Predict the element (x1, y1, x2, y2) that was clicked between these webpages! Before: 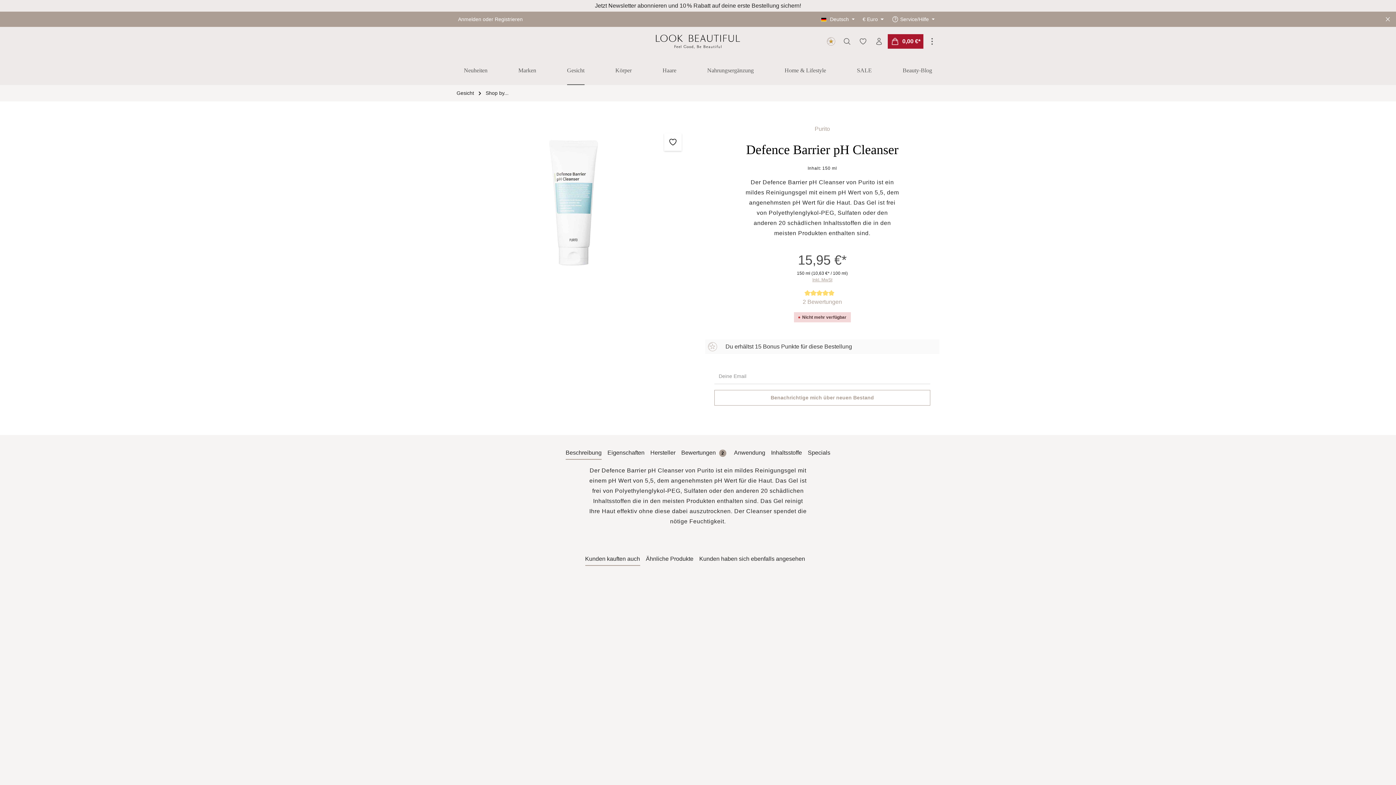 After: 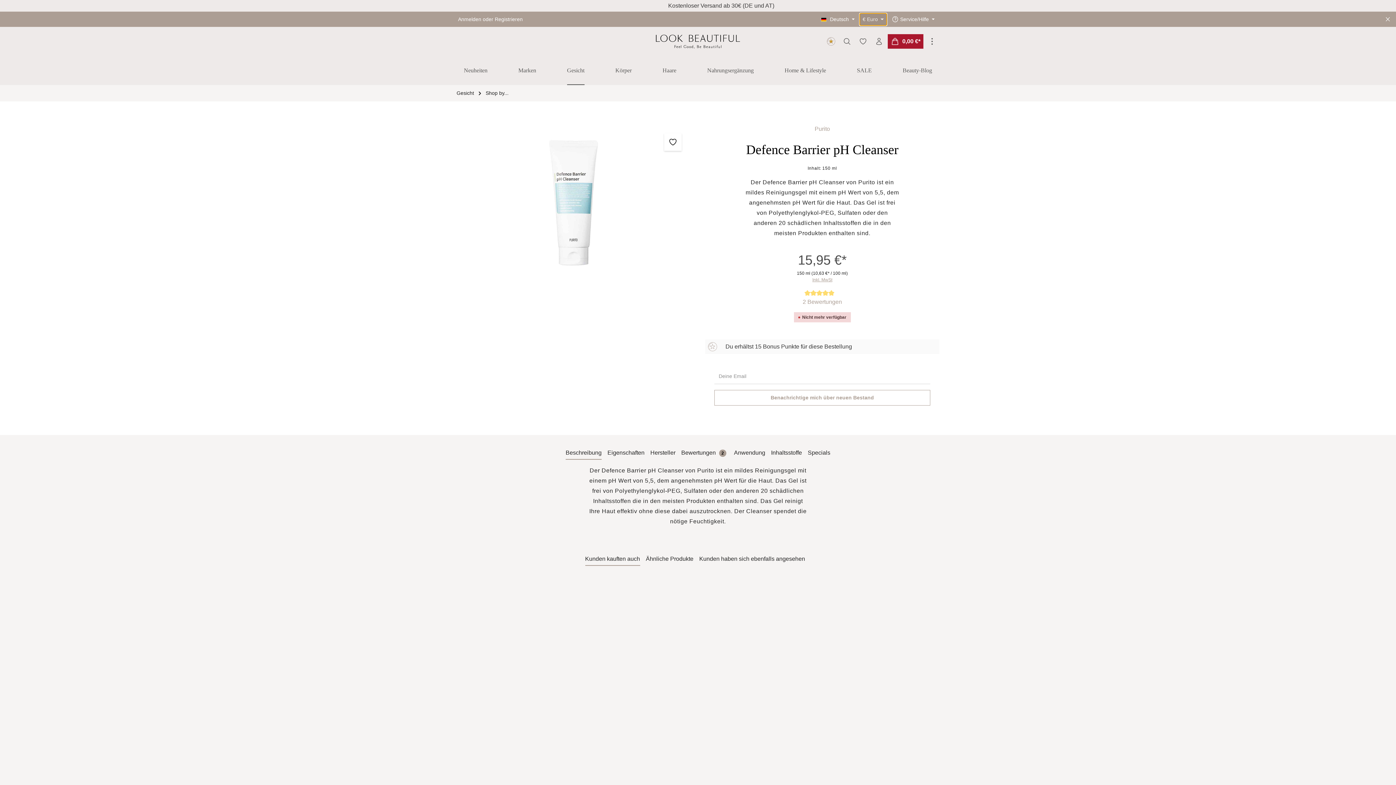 Action: bbox: (859, 12, 887, 25) label: €
Euro